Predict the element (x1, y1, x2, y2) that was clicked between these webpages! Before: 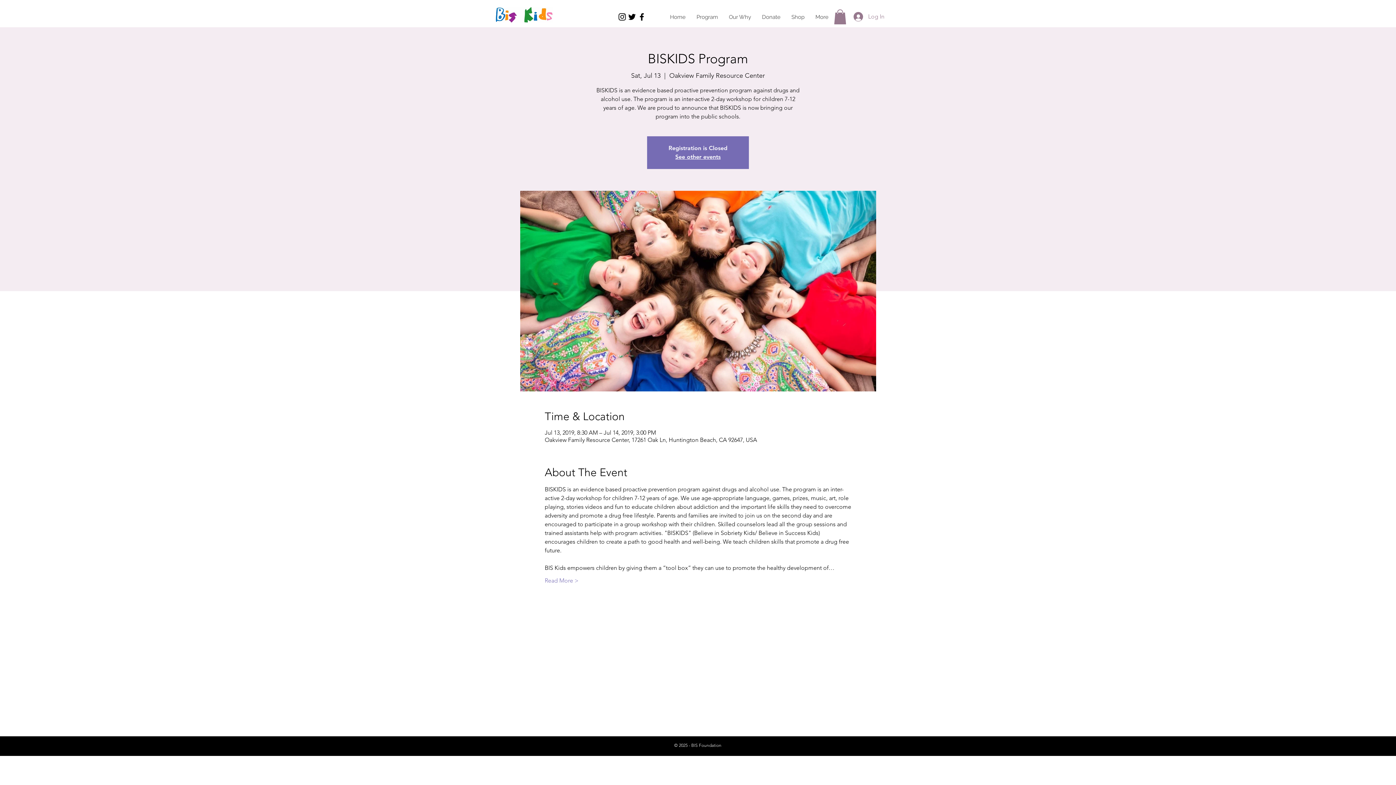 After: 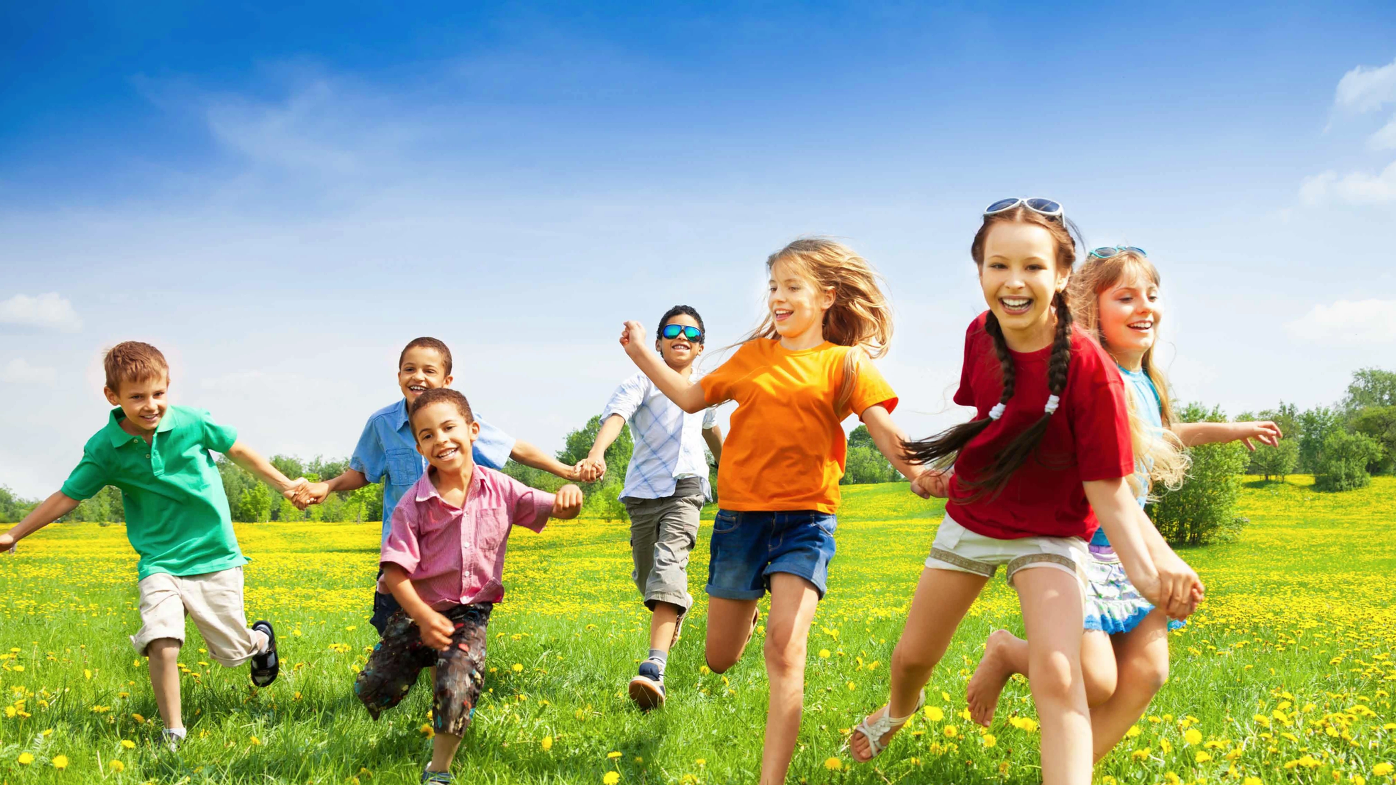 Action: label: See other events bbox: (675, 153, 720, 160)